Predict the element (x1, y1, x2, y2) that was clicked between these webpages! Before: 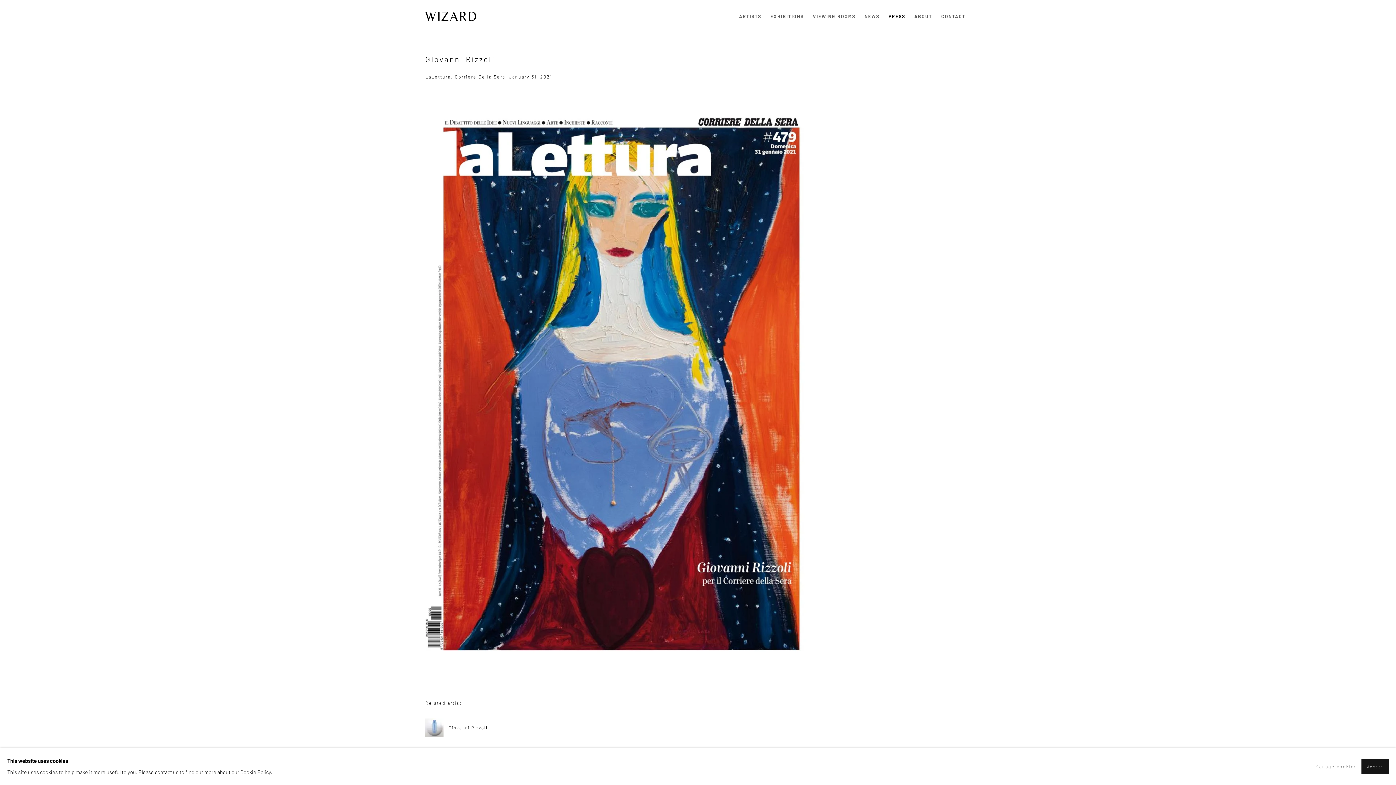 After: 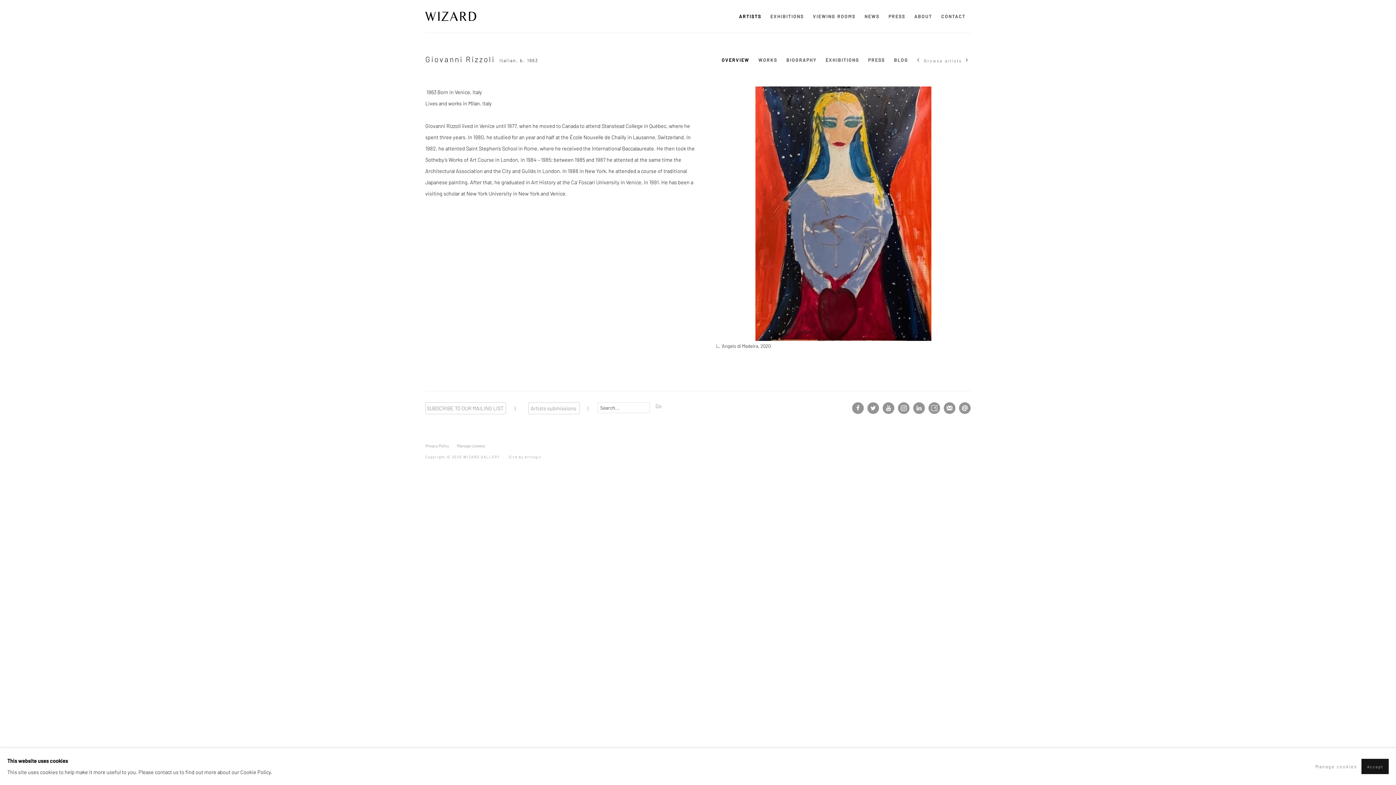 Action: bbox: (425, 719, 683, 737) label:  
Giovanni Rizzoli